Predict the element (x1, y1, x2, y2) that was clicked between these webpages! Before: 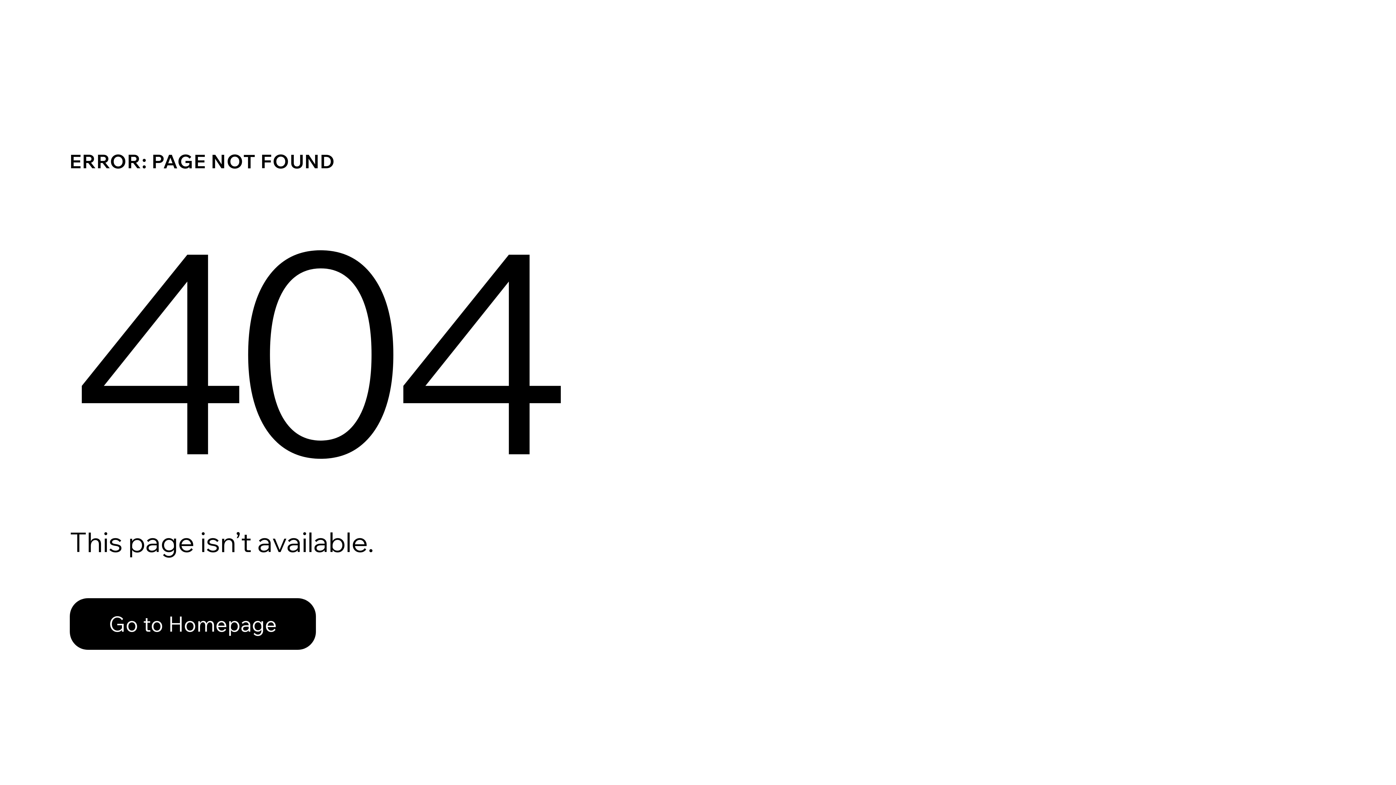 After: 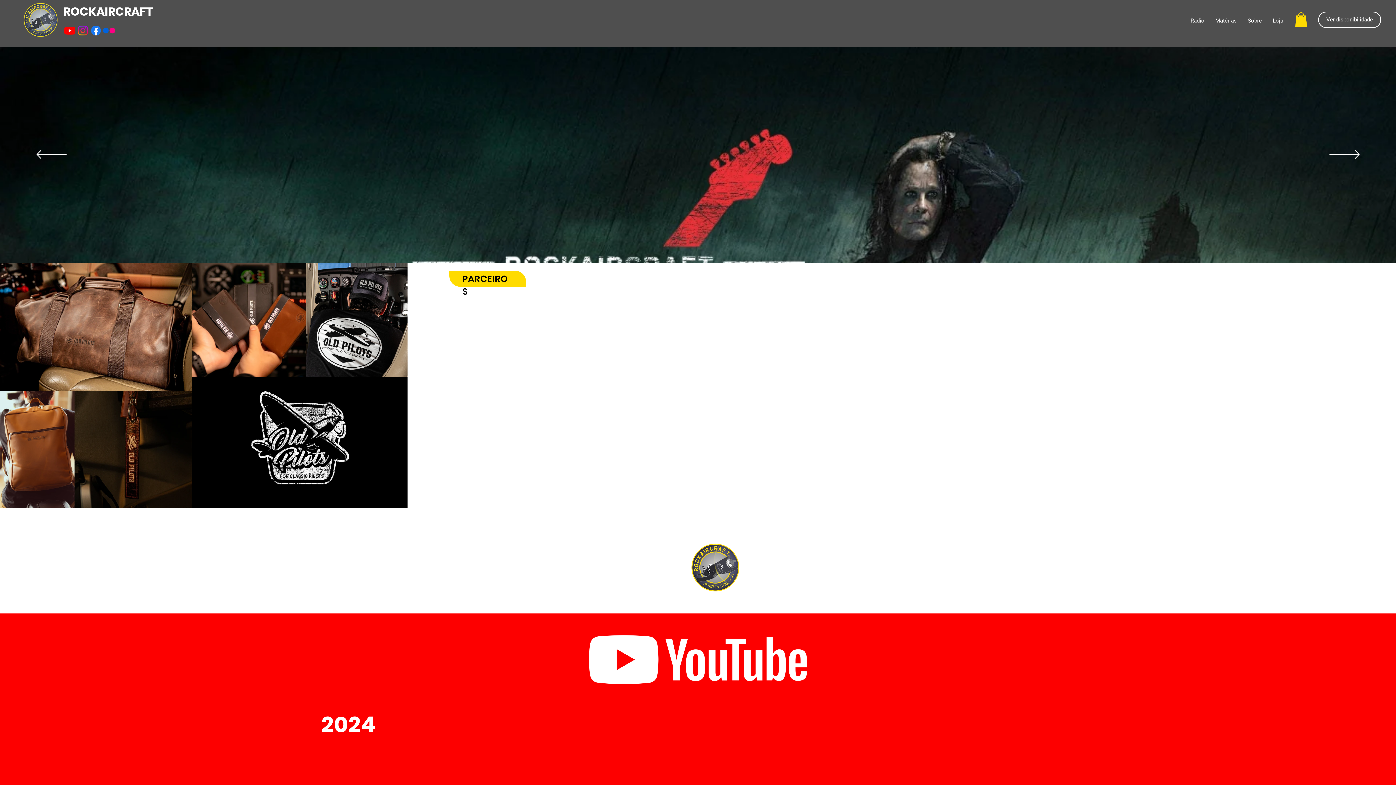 Action: bbox: (69, 598, 316, 650) label: Go to Homepage